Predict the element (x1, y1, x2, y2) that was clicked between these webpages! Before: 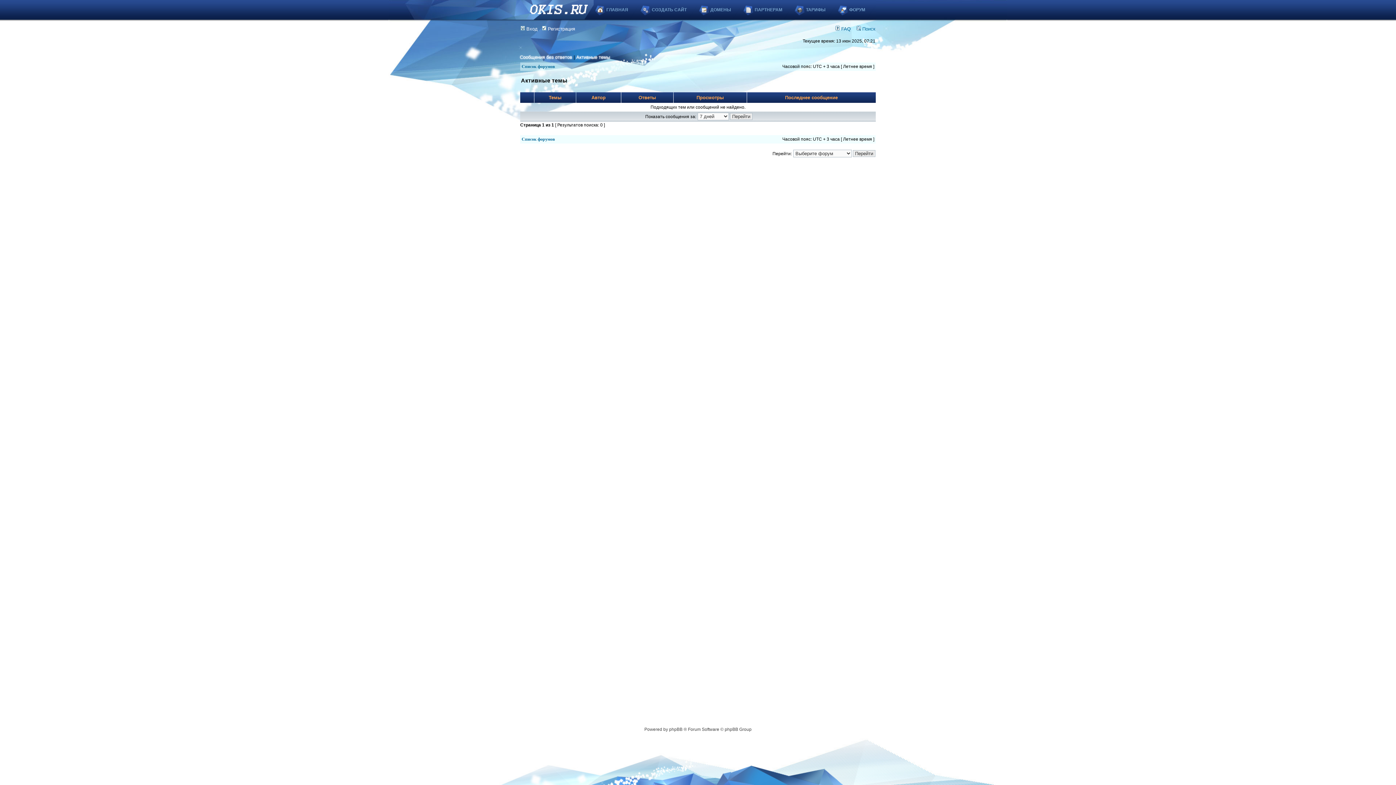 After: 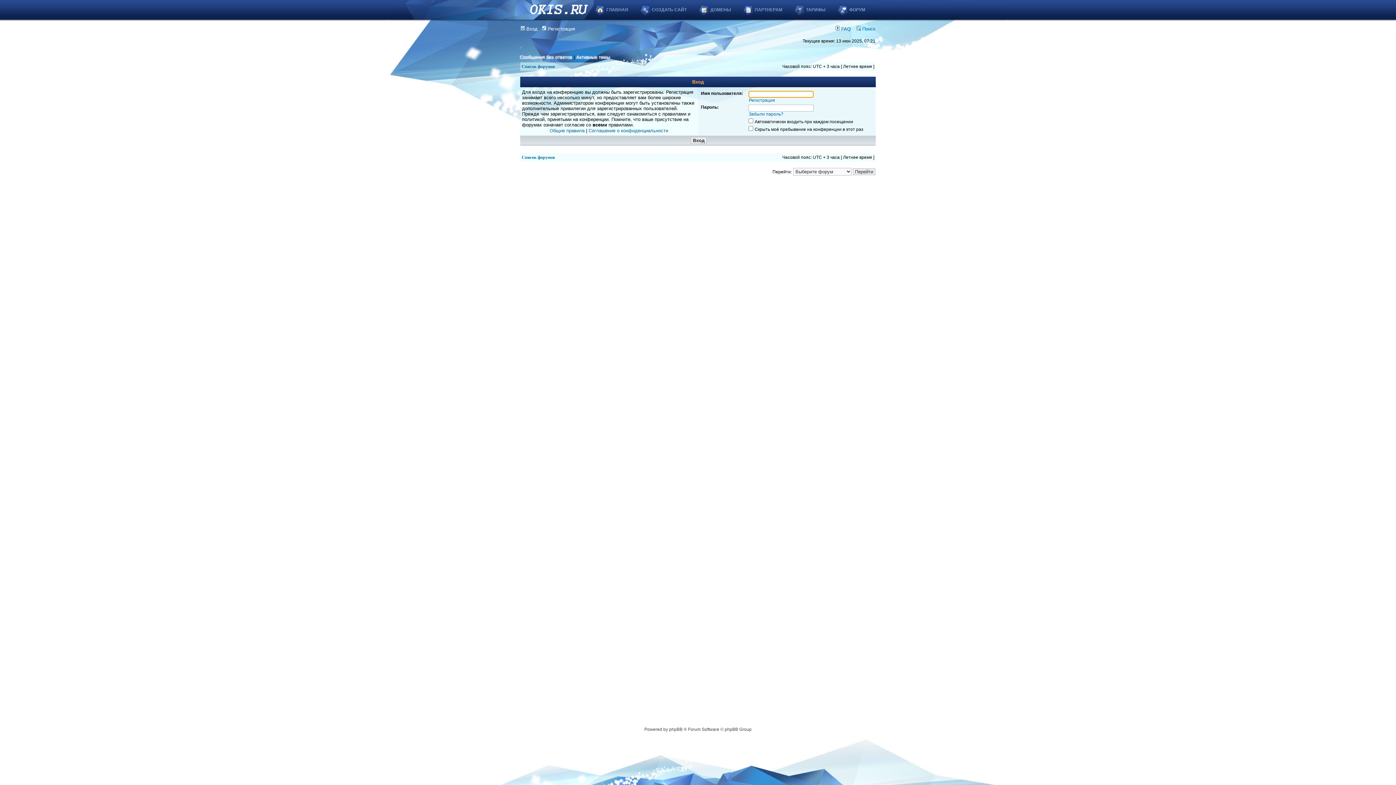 Action: label:  Вход bbox: (520, 26, 537, 31)